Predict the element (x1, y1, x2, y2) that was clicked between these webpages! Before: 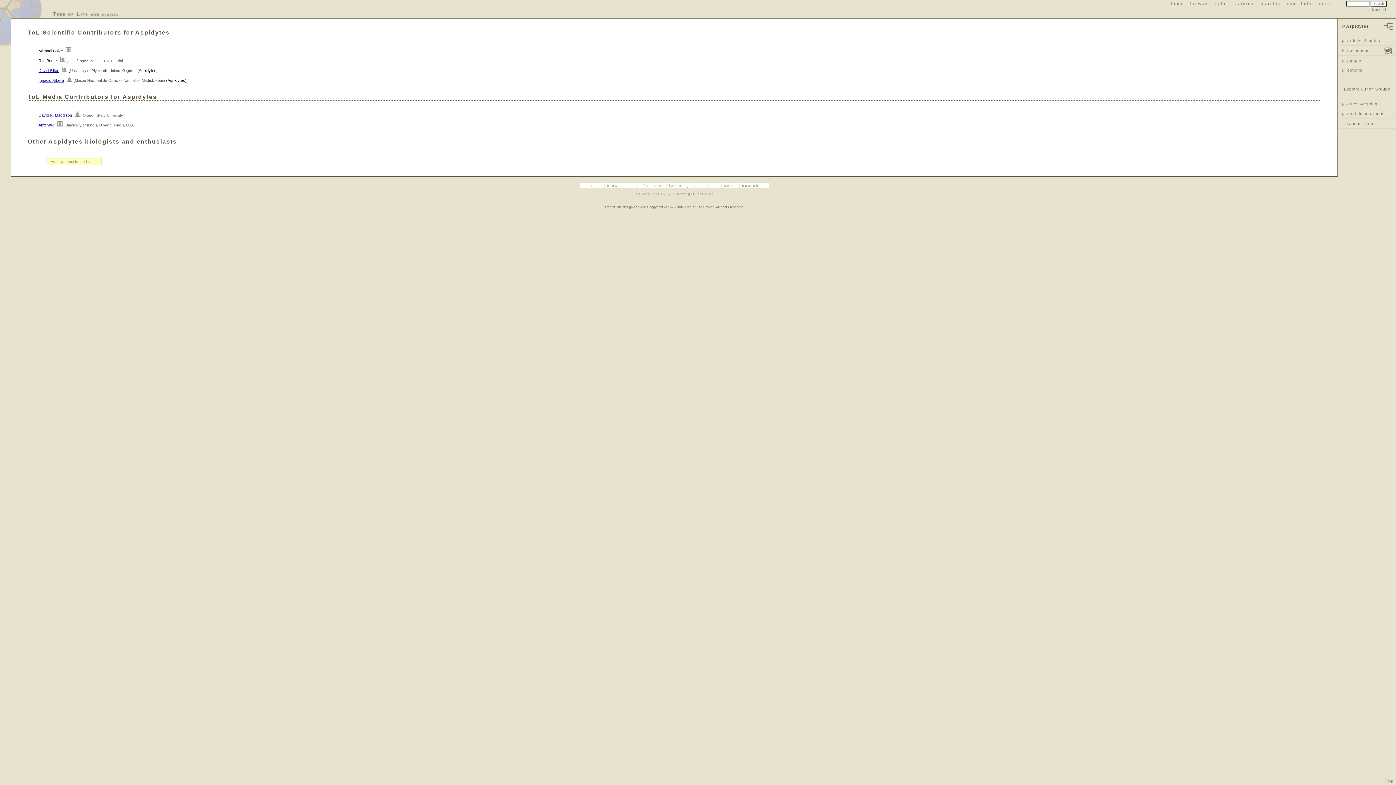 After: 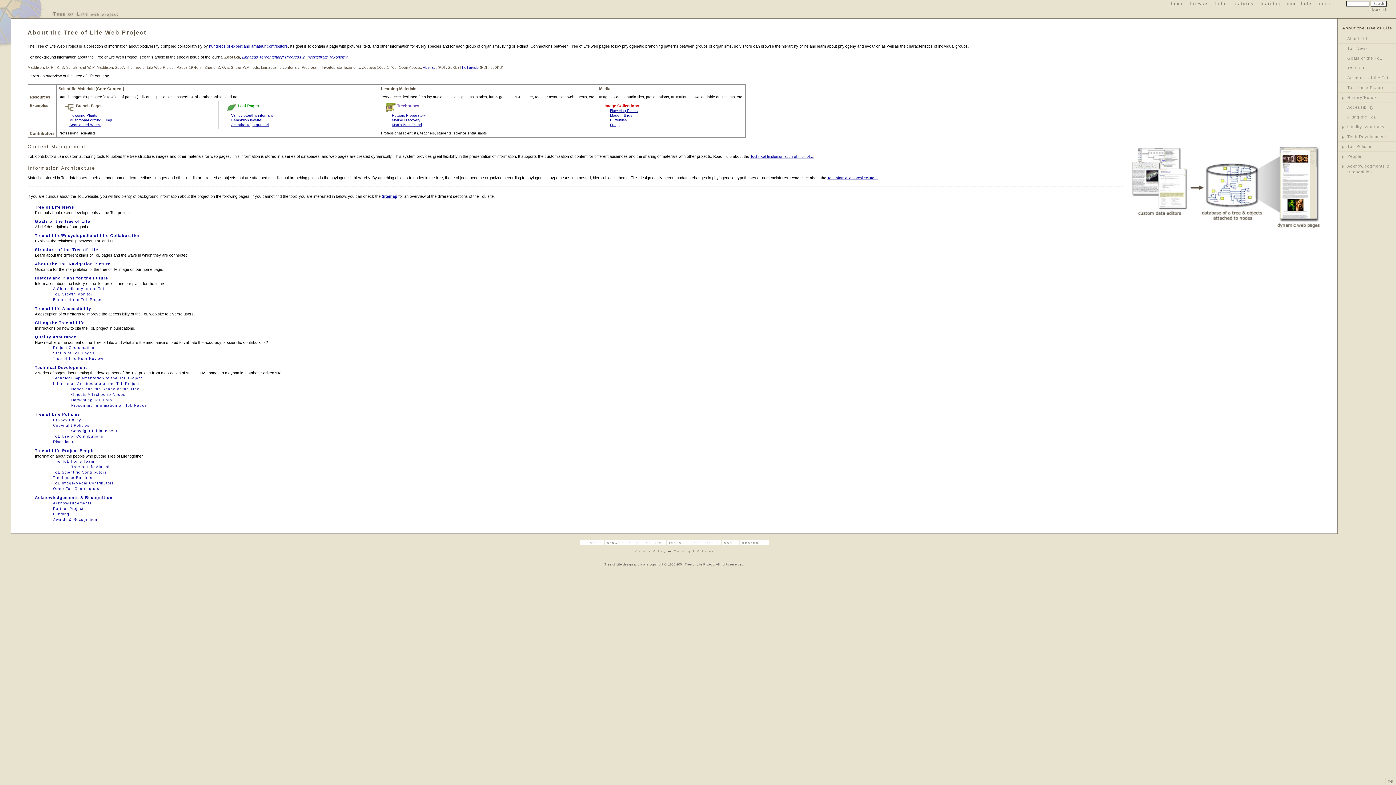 Action: label: about bbox: (724, 184, 738, 187)